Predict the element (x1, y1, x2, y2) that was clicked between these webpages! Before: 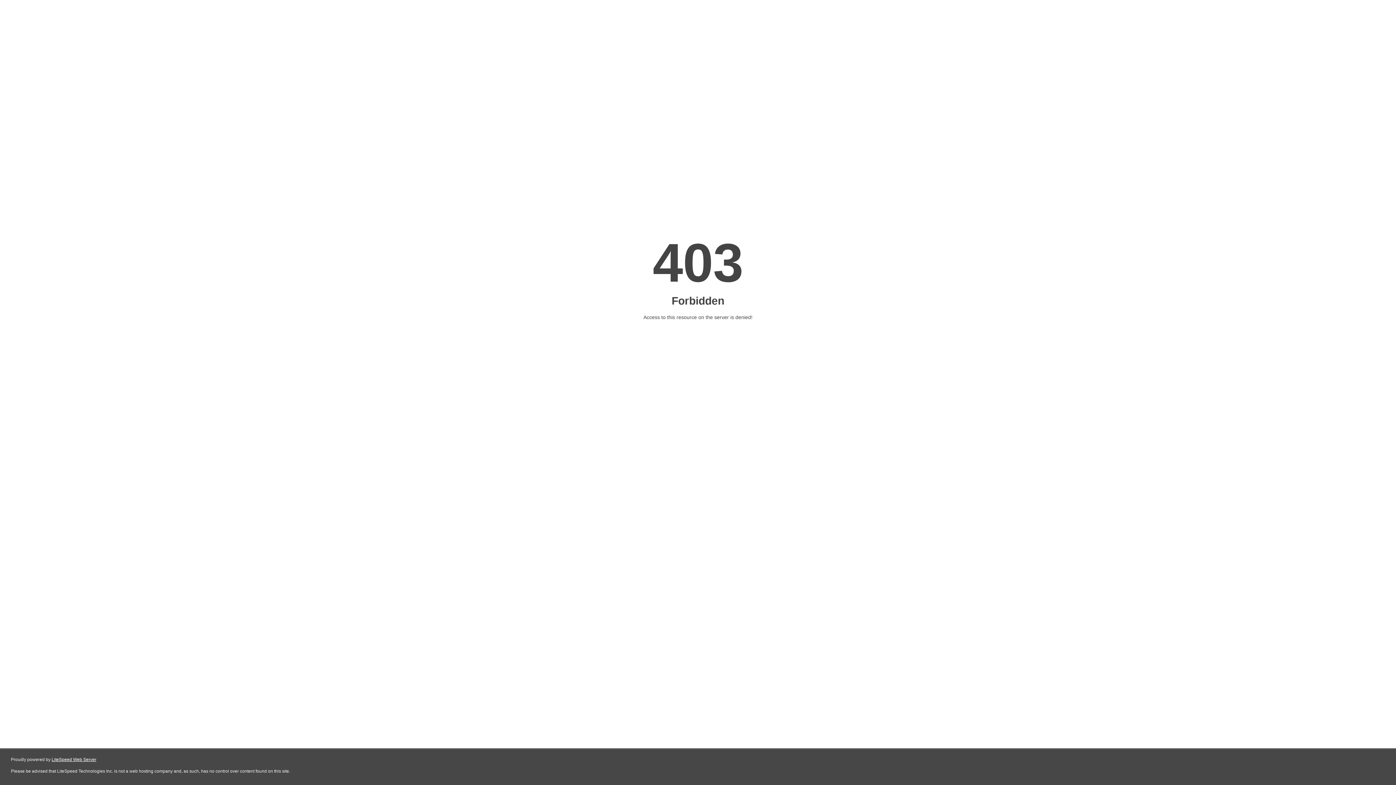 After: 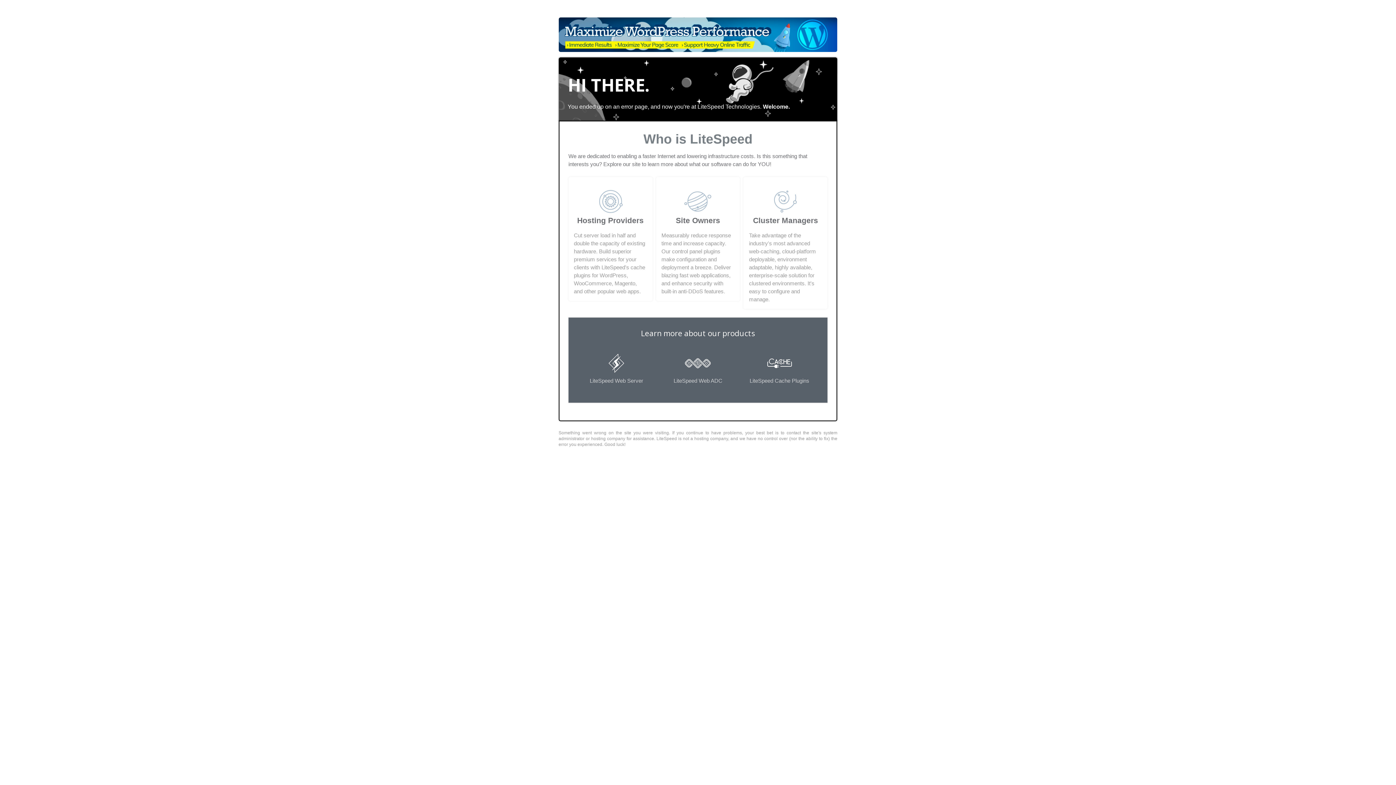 Action: label: LiteSpeed Web Server bbox: (51, 757, 96, 762)